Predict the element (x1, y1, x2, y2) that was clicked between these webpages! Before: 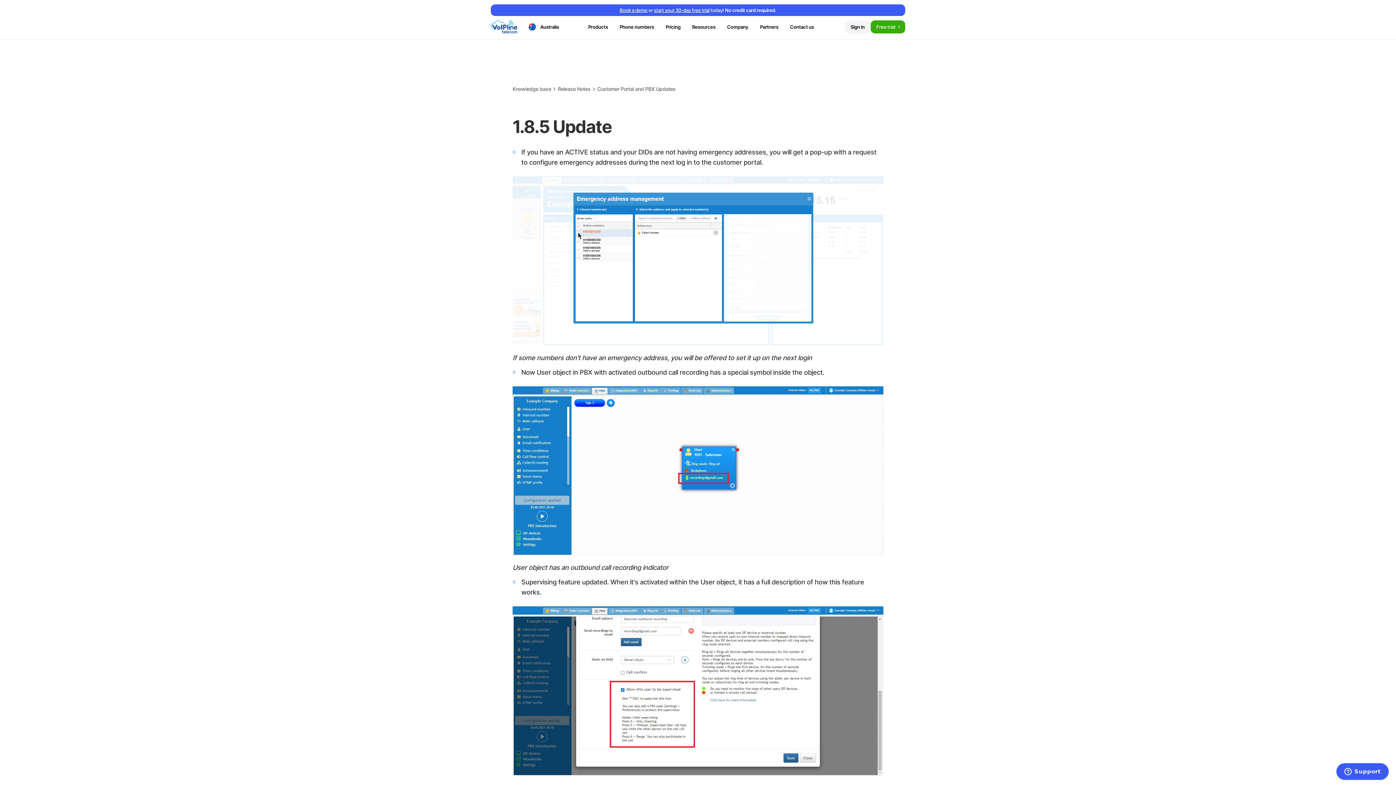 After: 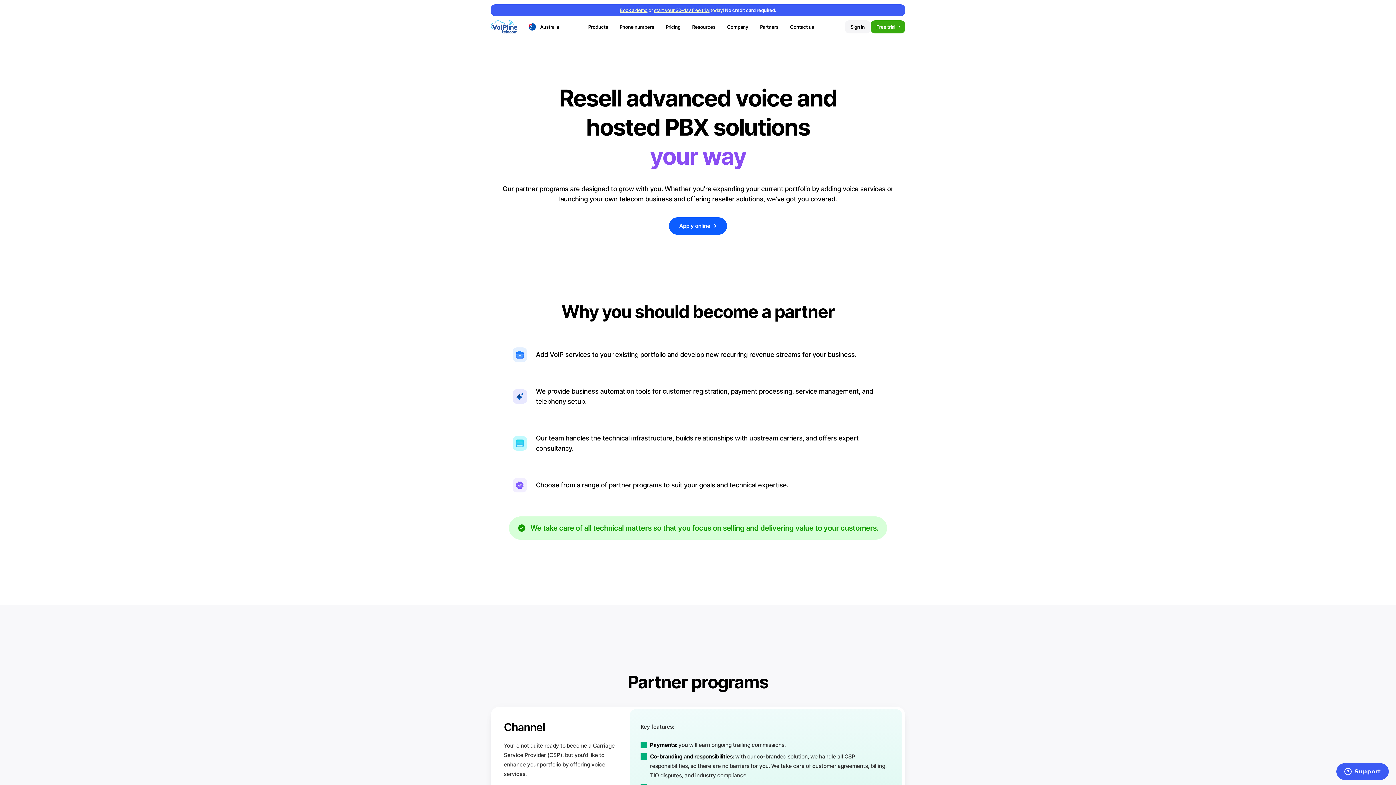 Action: bbox: (754, 20, 784, 33) label: Partners